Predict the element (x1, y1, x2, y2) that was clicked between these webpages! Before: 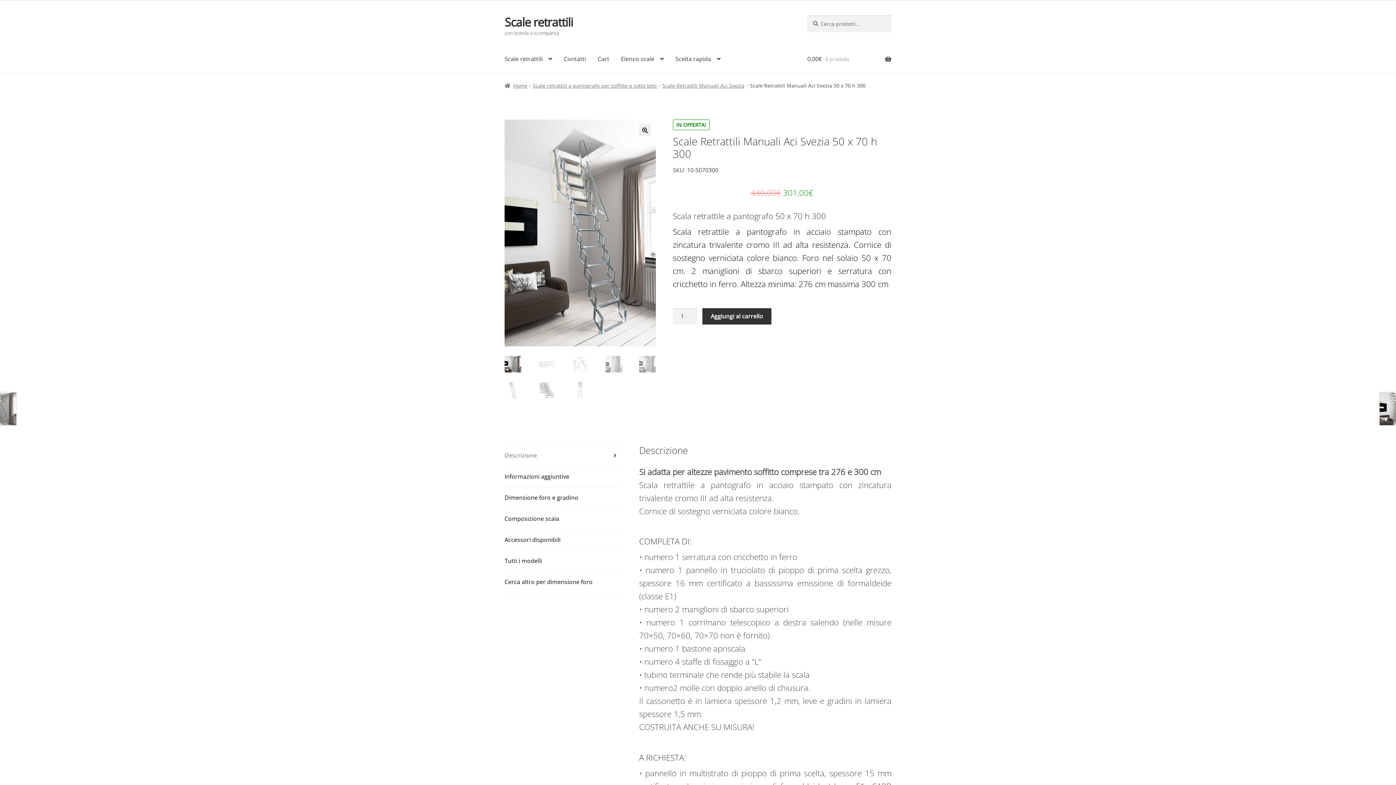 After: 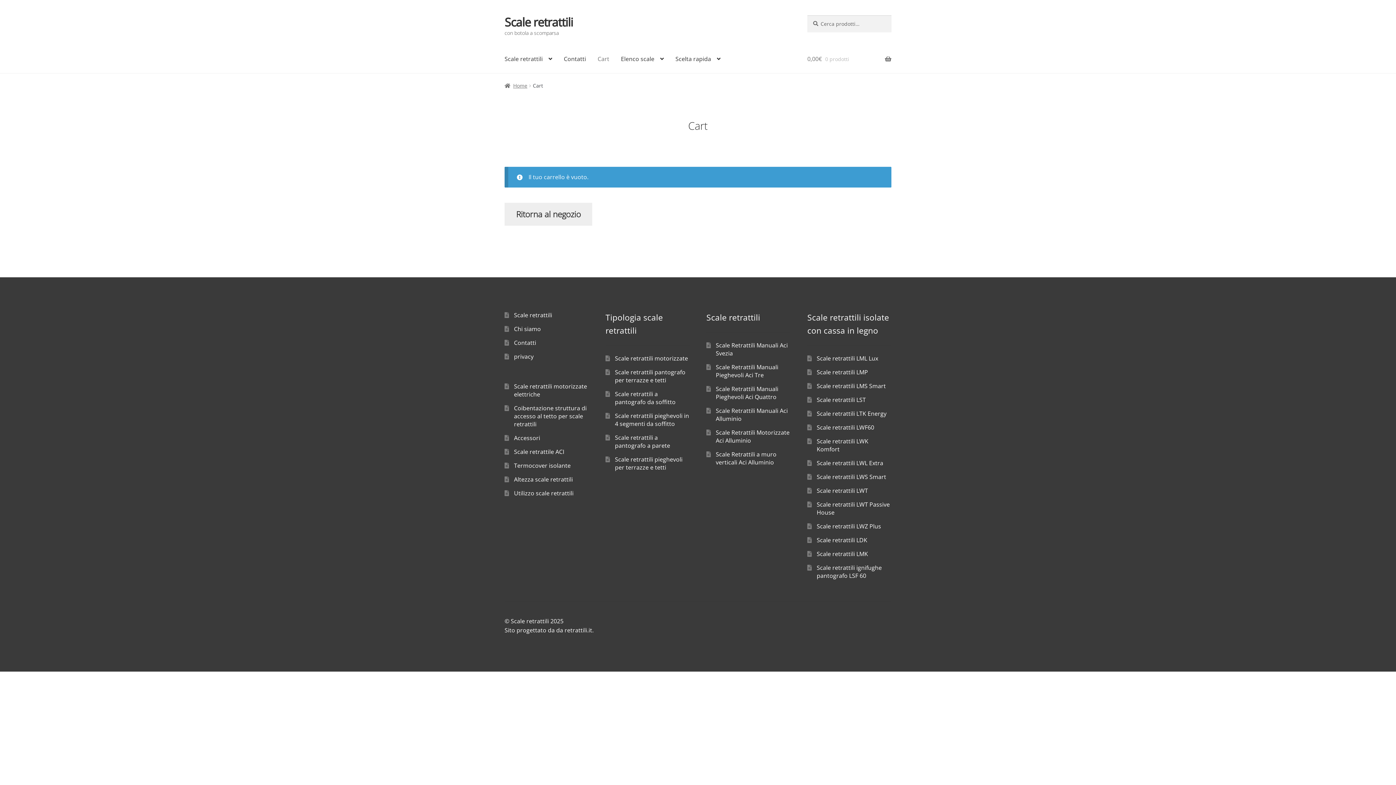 Action: label: 0,00€ 0 prodotti bbox: (807, 45, 891, 73)